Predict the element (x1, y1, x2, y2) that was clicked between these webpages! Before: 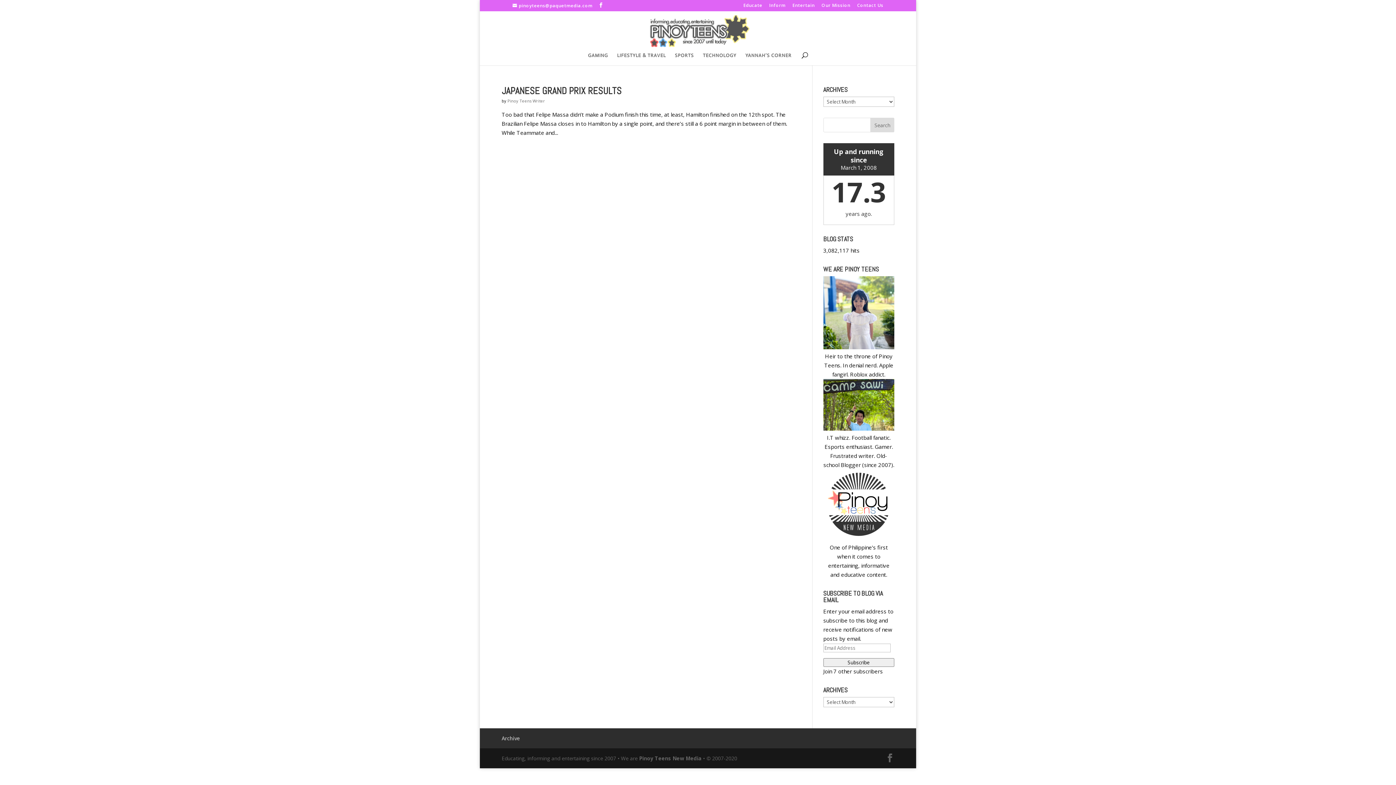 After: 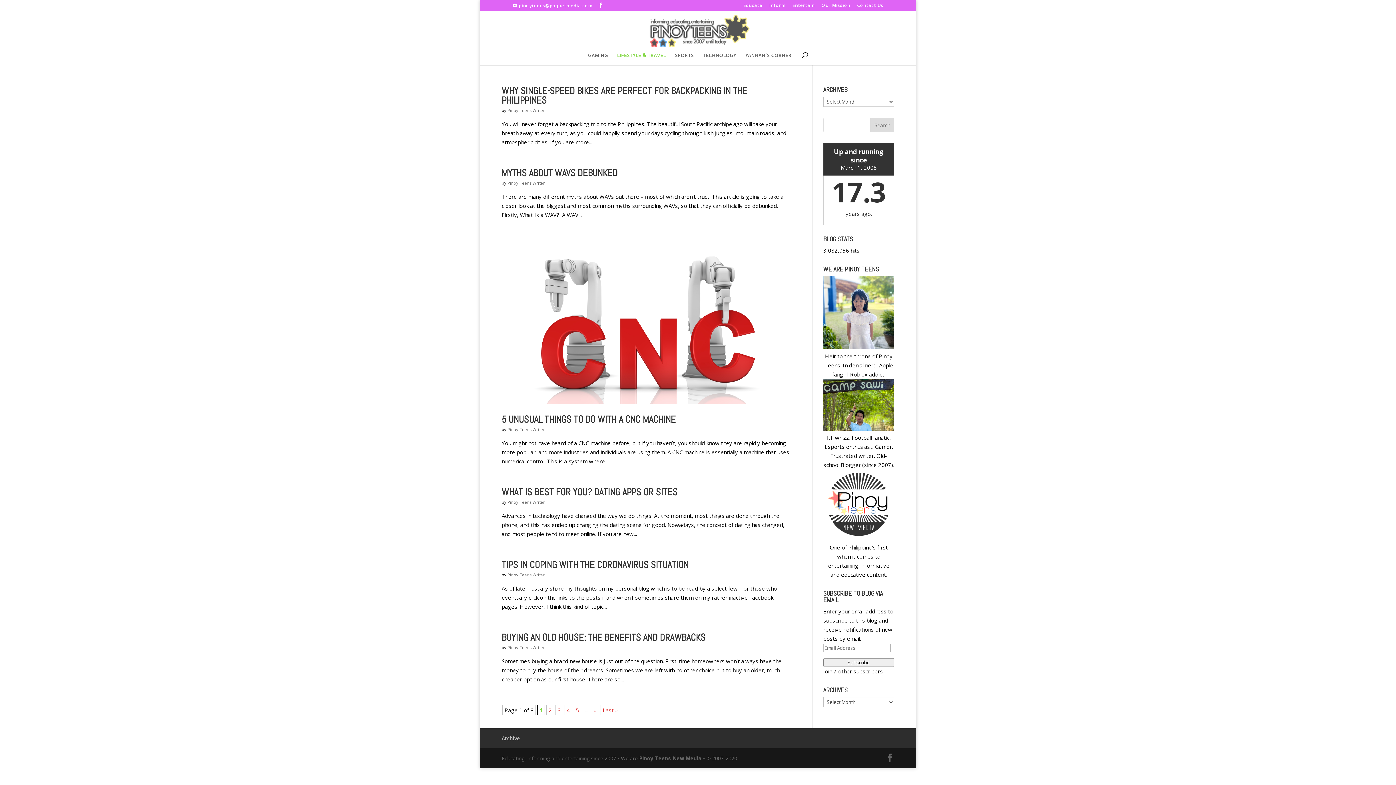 Action: label: LIFESTYLE & TRAVEL bbox: (617, 53, 666, 65)